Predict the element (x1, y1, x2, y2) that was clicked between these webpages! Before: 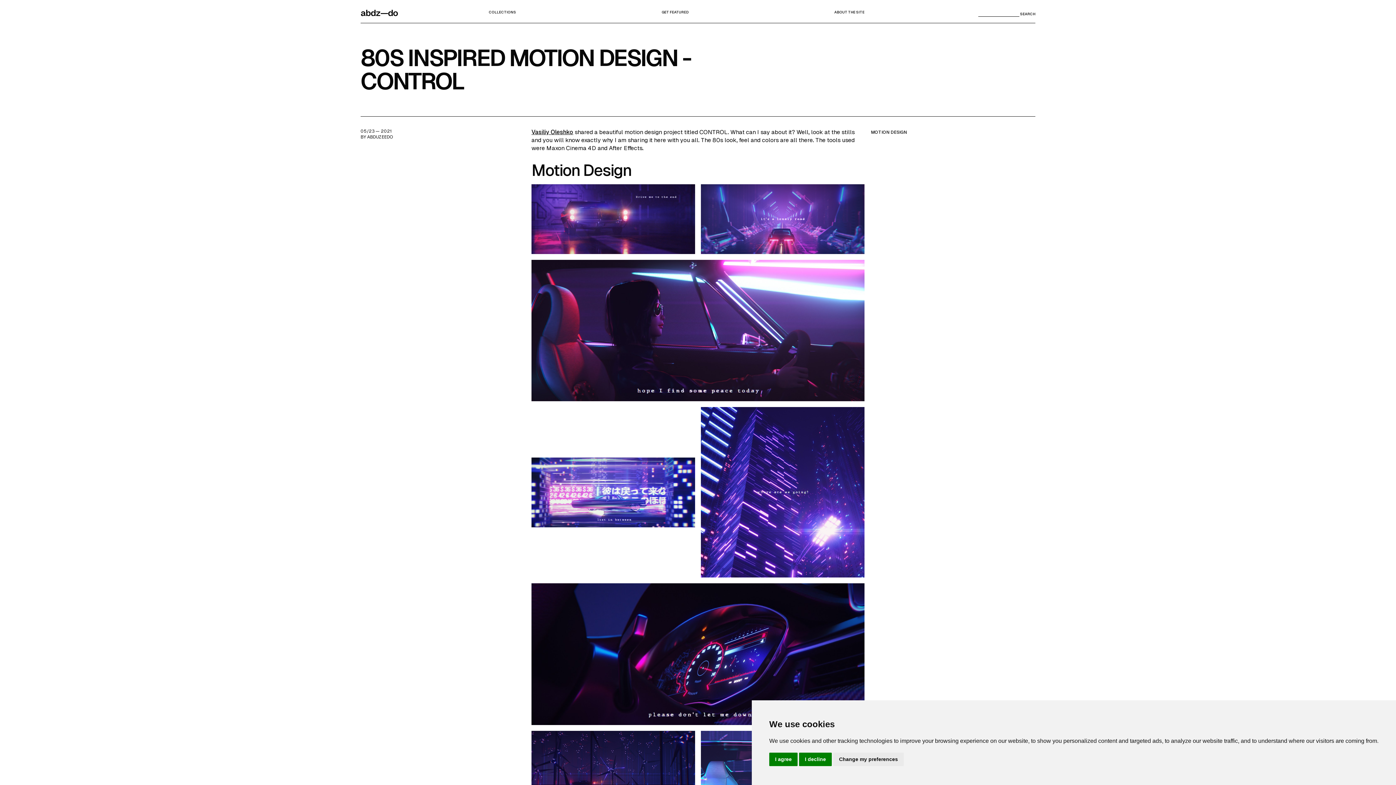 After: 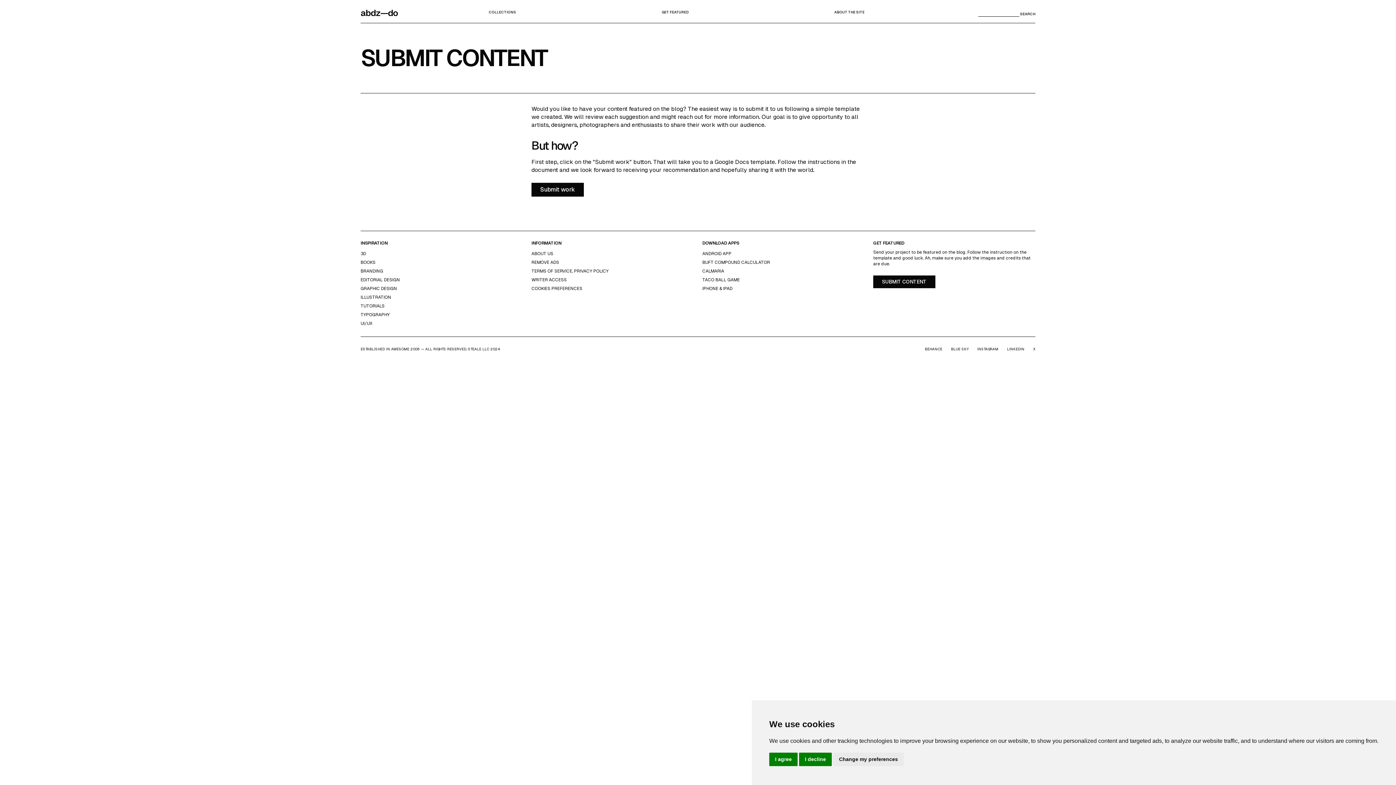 Action: bbox: (661, 9, 688, 14) label: GET FEATURED